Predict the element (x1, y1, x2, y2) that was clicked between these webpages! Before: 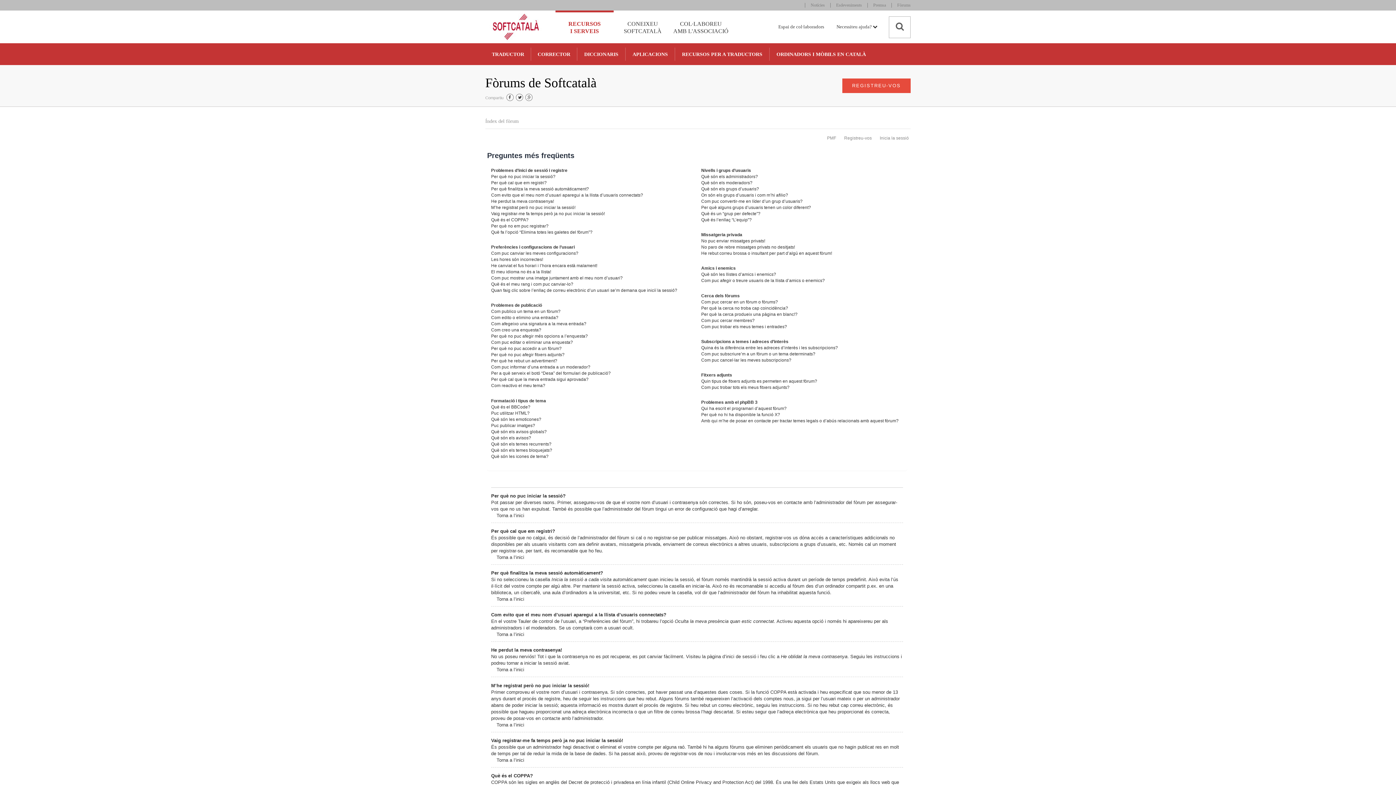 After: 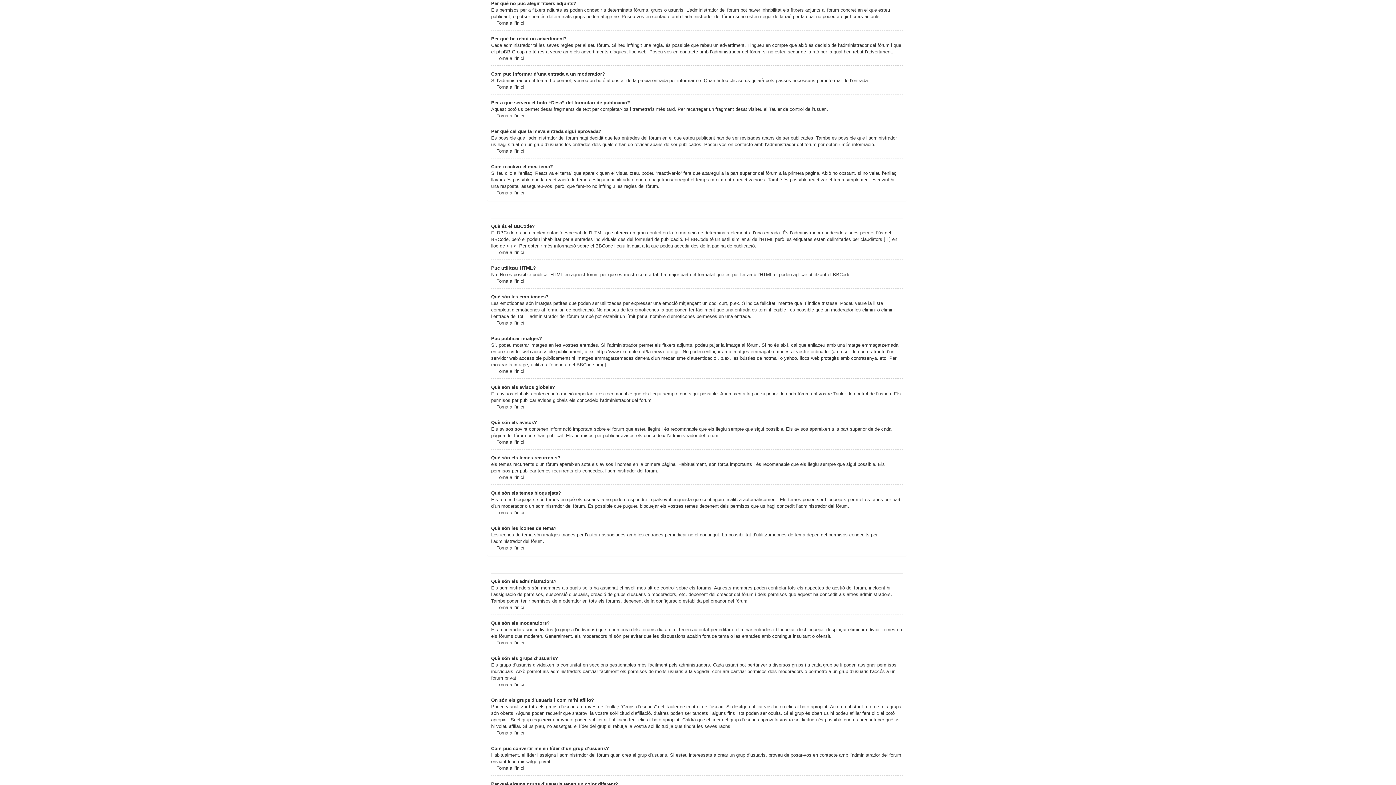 Action: label: Per què no puc afegir fitxers adjunts? bbox: (491, 352, 564, 357)